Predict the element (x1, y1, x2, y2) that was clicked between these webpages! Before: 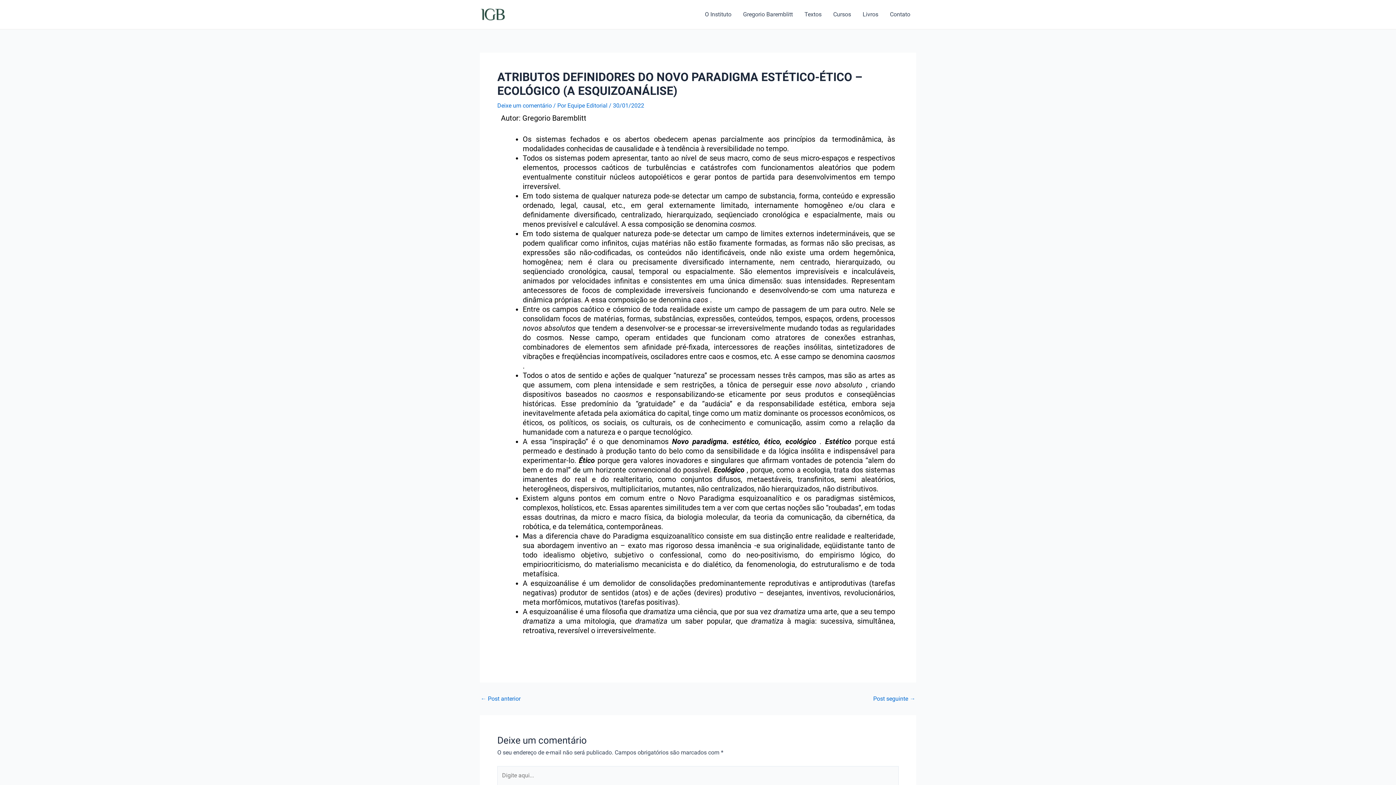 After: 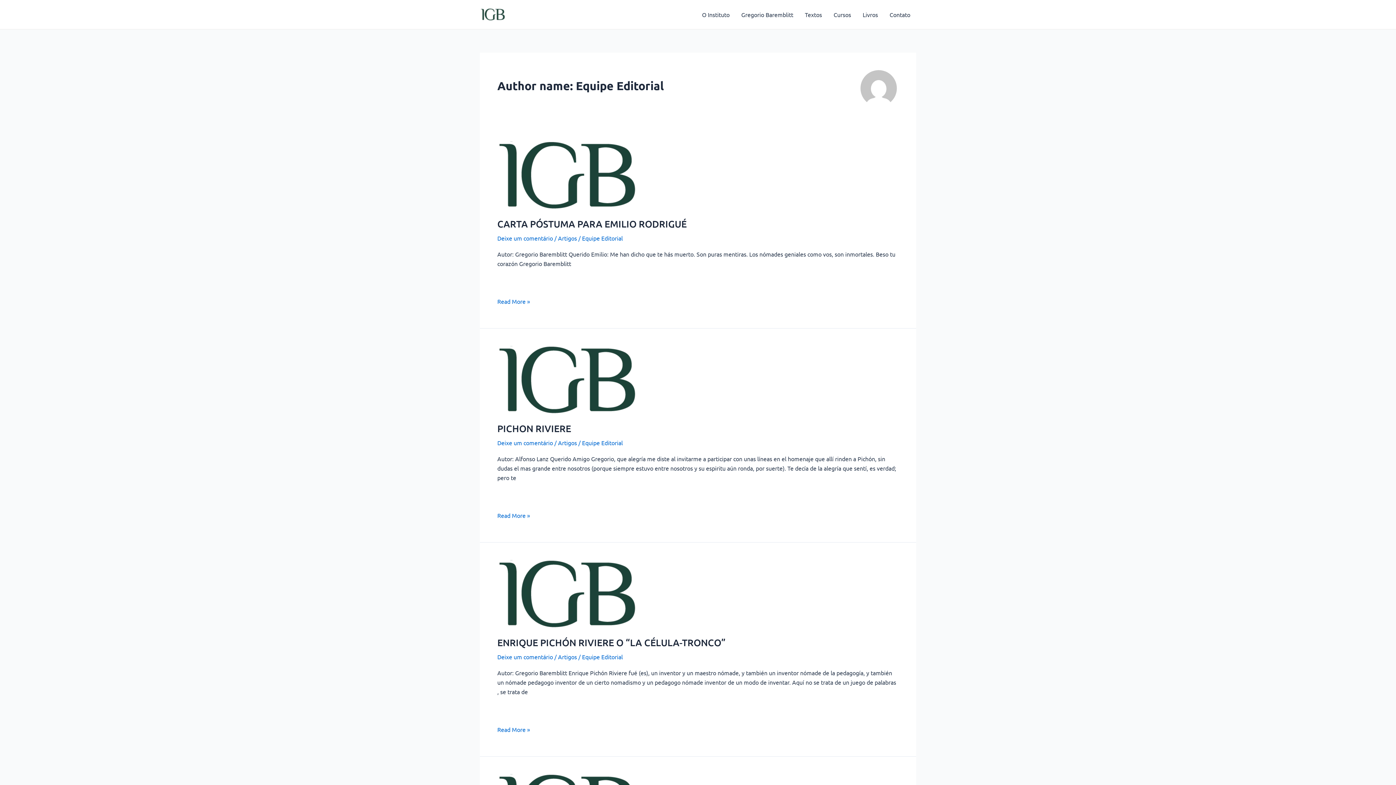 Action: label: Equipe Editorial  bbox: (567, 102, 609, 109)